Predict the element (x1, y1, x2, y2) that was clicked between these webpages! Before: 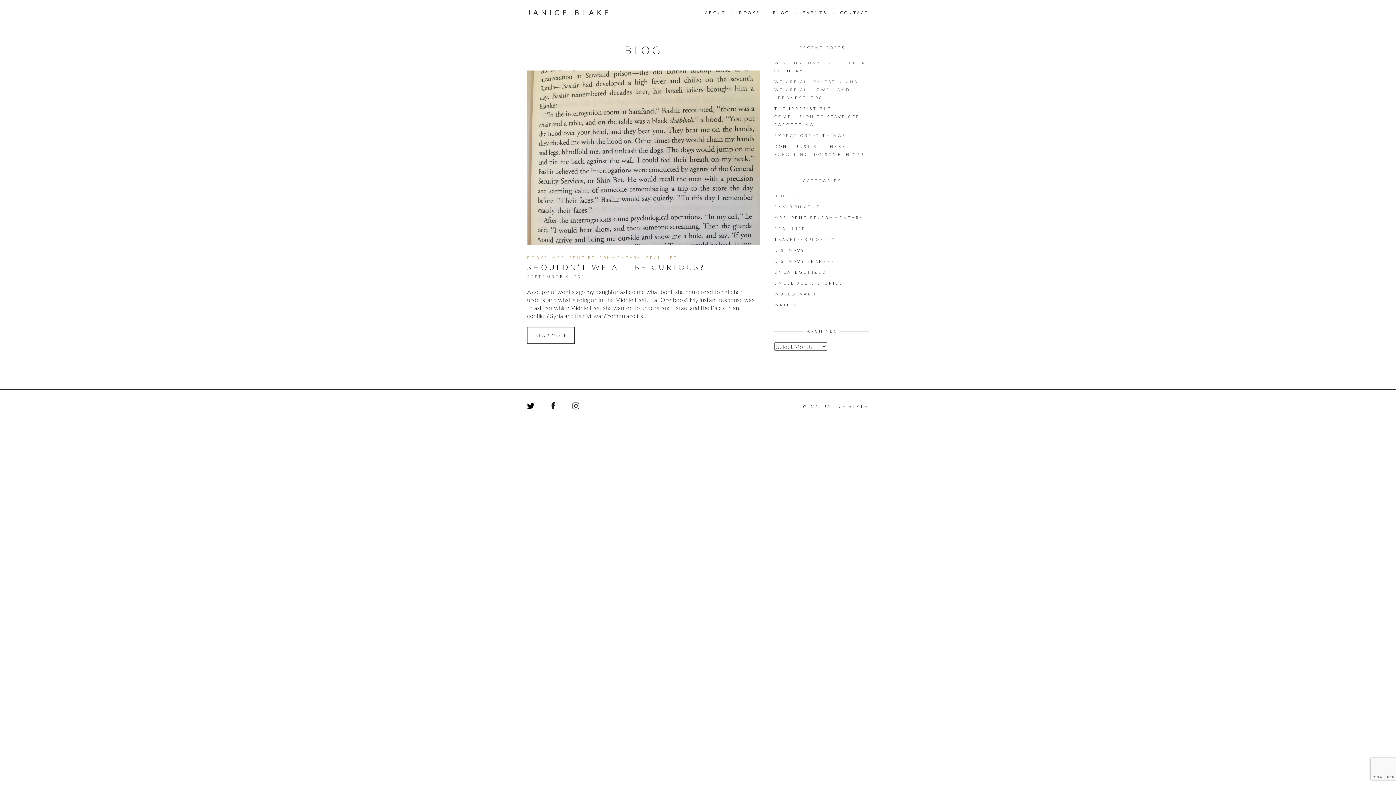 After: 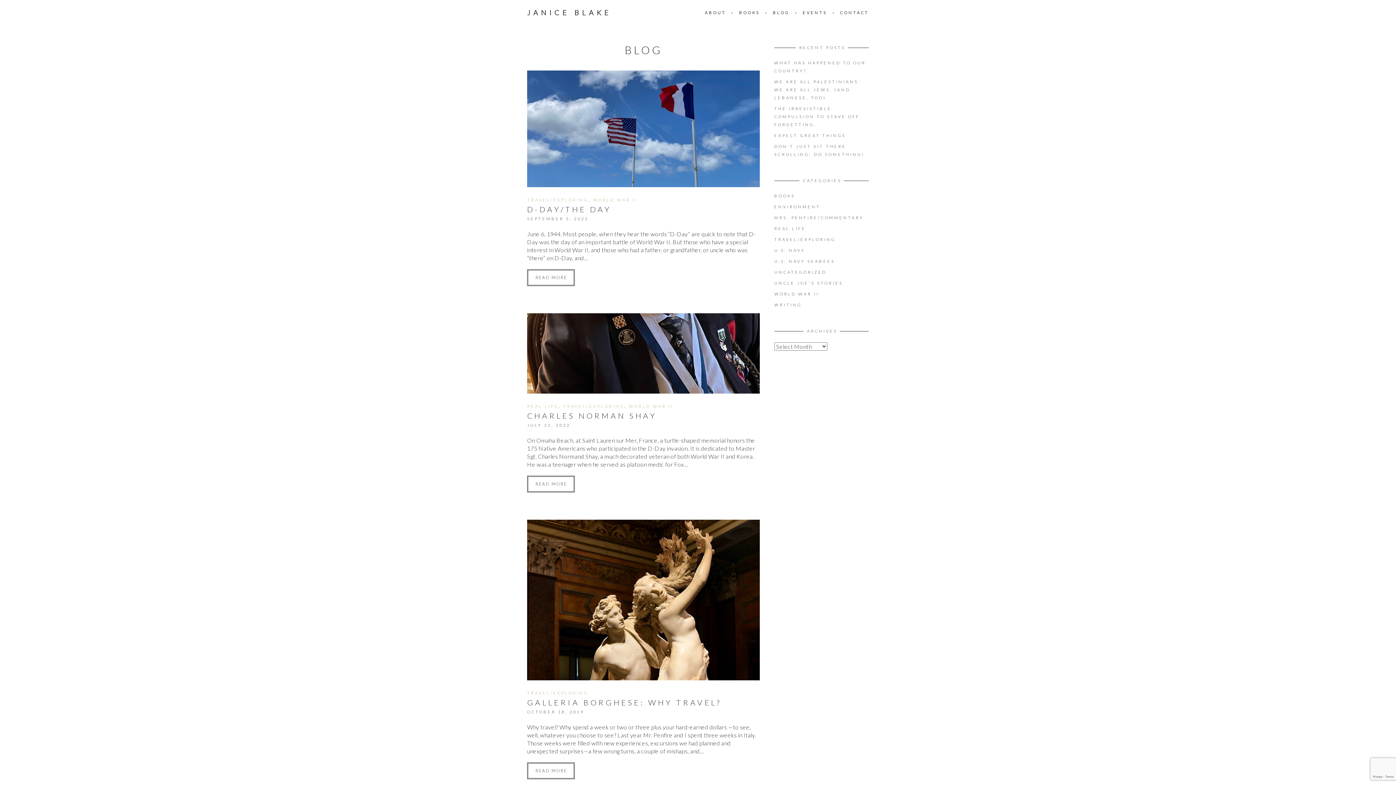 Action: bbox: (774, 237, 836, 241) label: TRAVEL/EXPLORING